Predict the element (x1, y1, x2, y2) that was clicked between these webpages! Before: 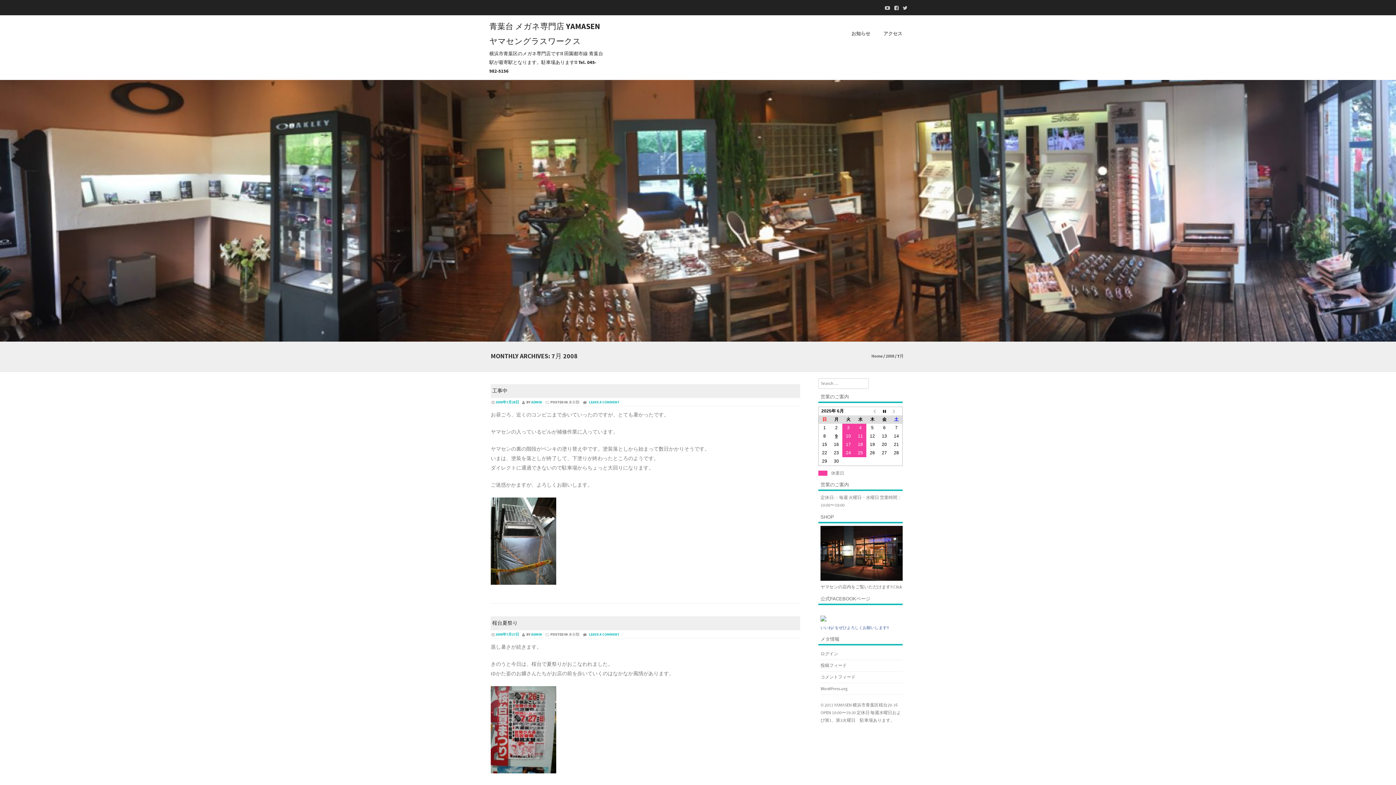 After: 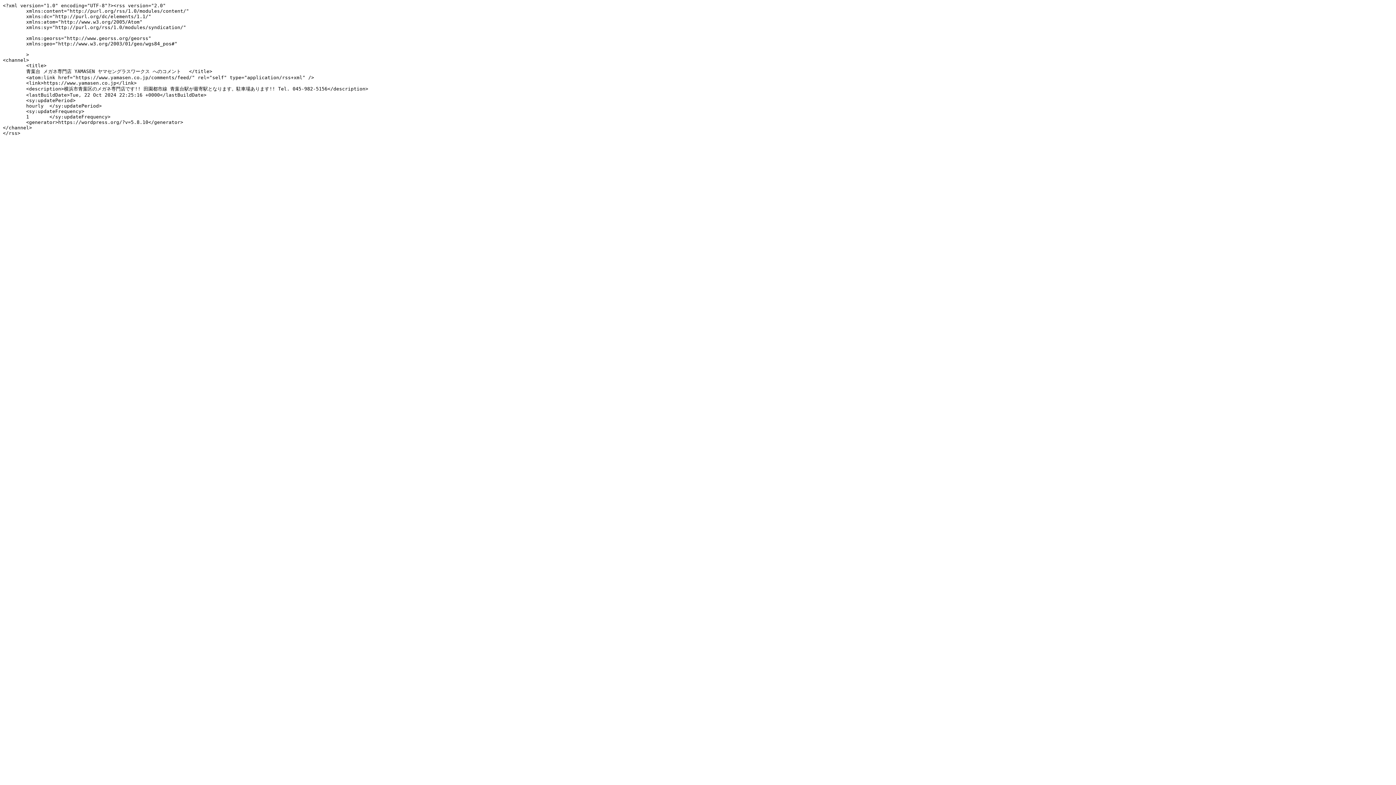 Action: label: コメントフィード bbox: (820, 674, 855, 680)